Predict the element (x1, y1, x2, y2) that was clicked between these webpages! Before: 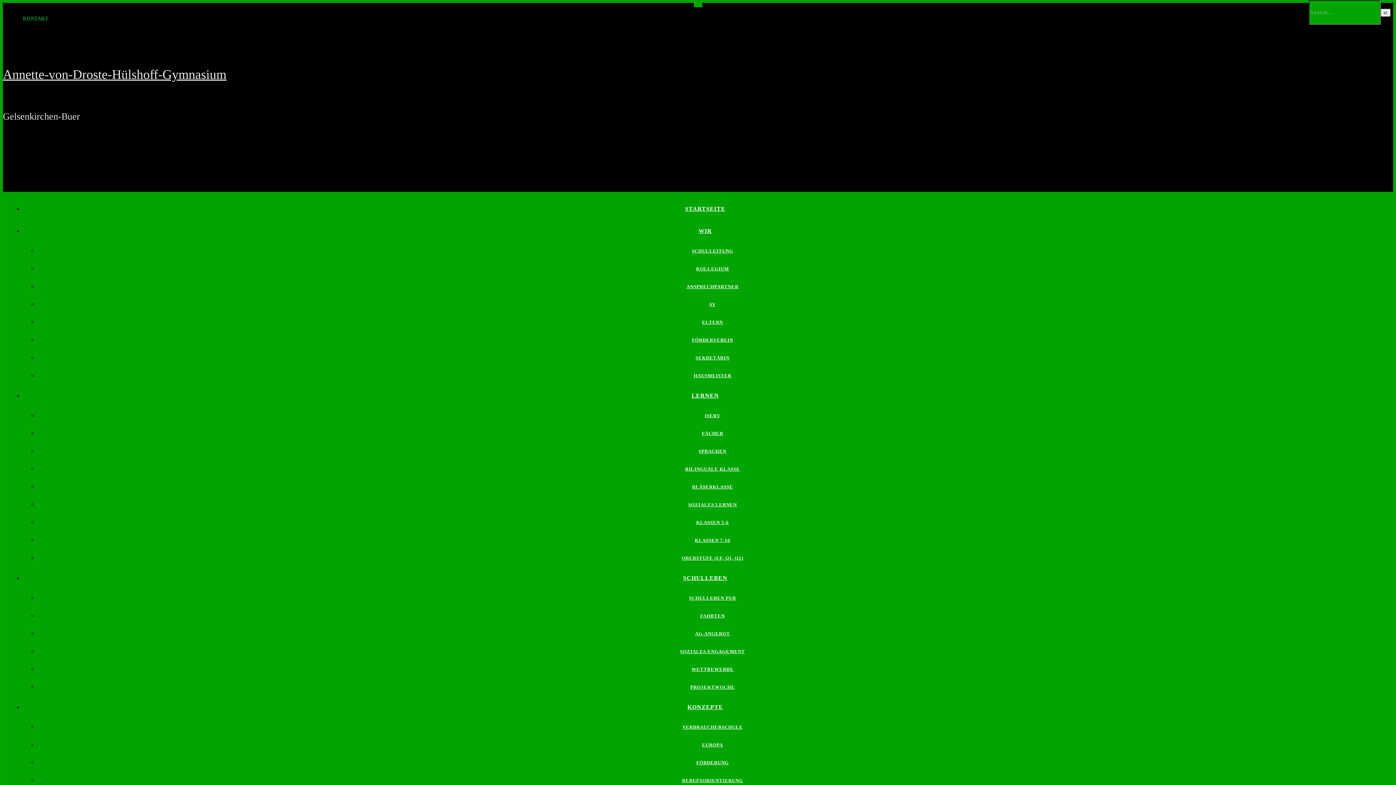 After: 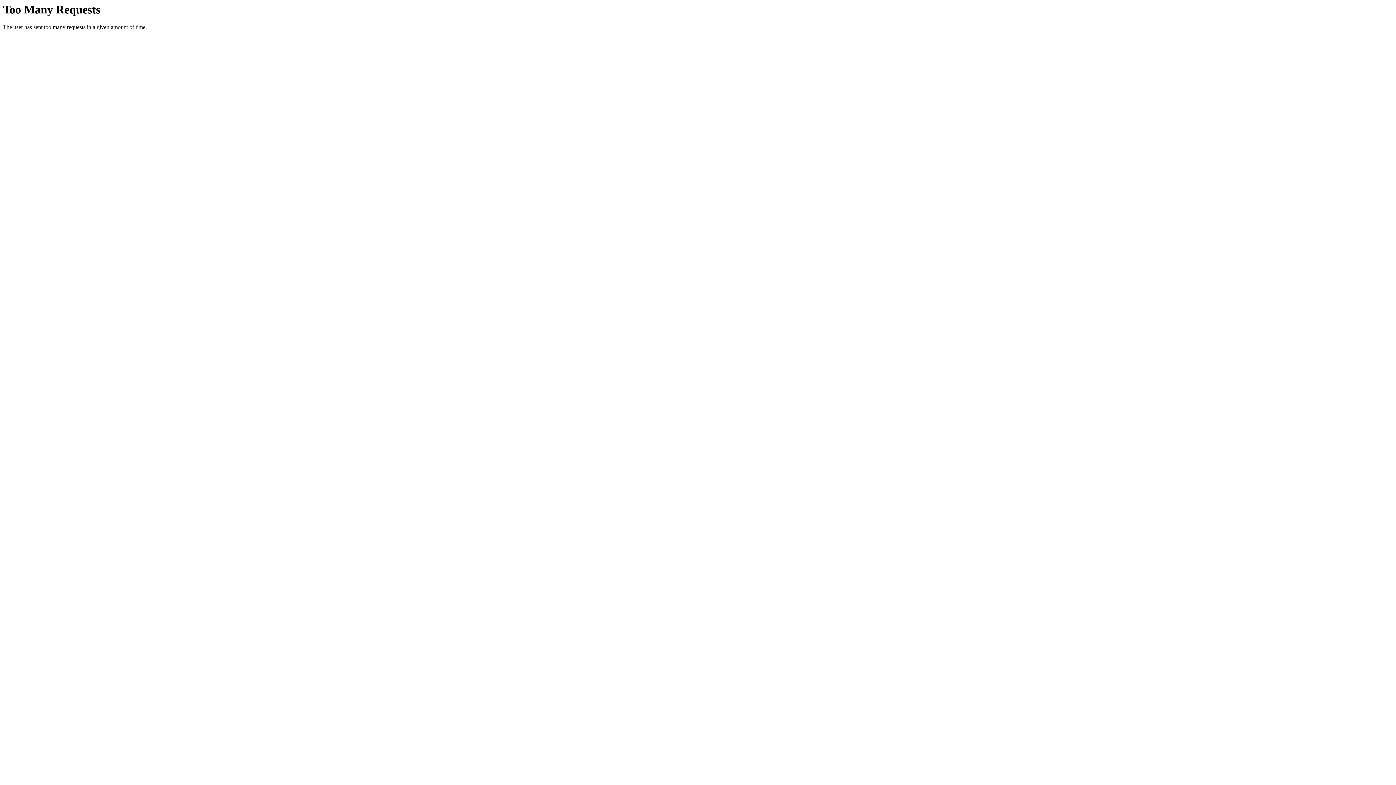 Action: bbox: (692, 484, 733, 489) label: BLÄSERKLASSE